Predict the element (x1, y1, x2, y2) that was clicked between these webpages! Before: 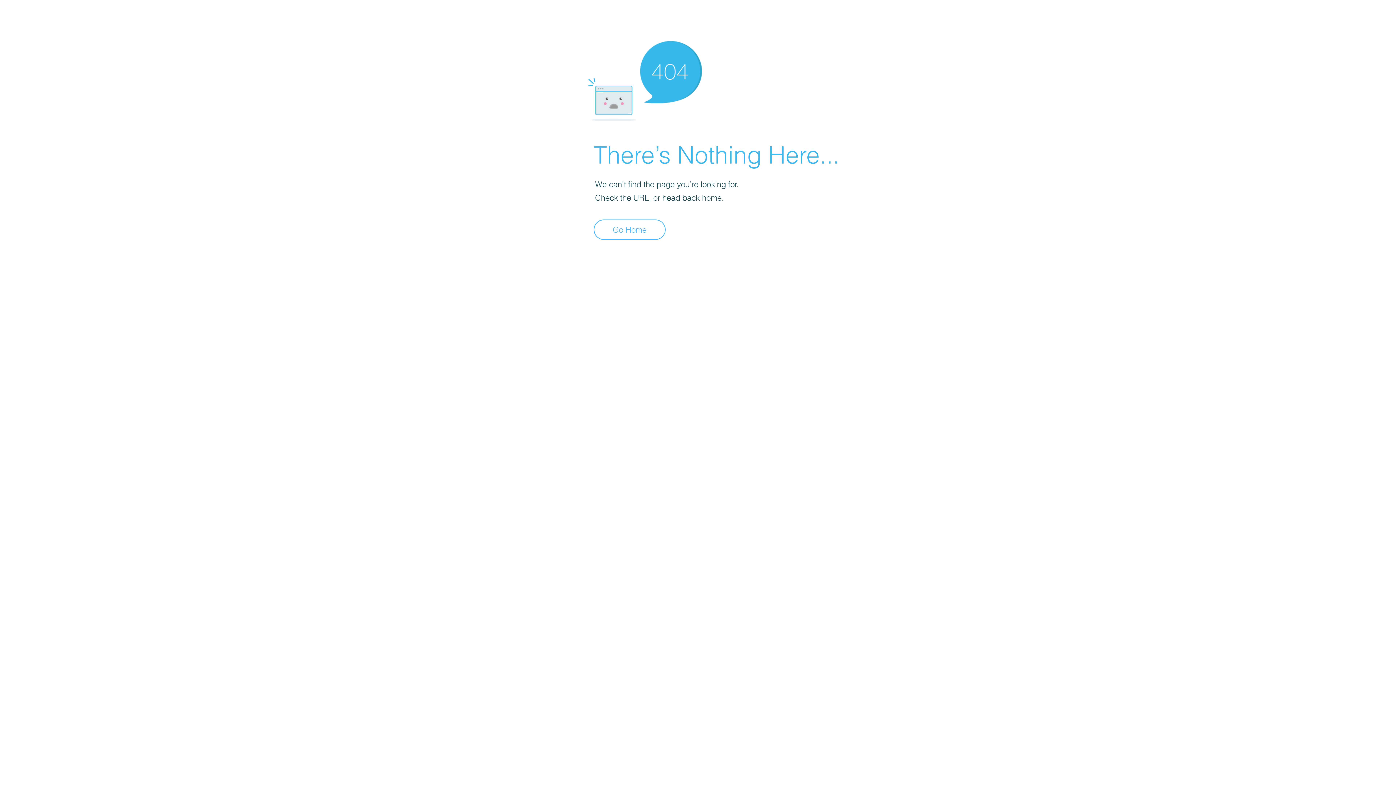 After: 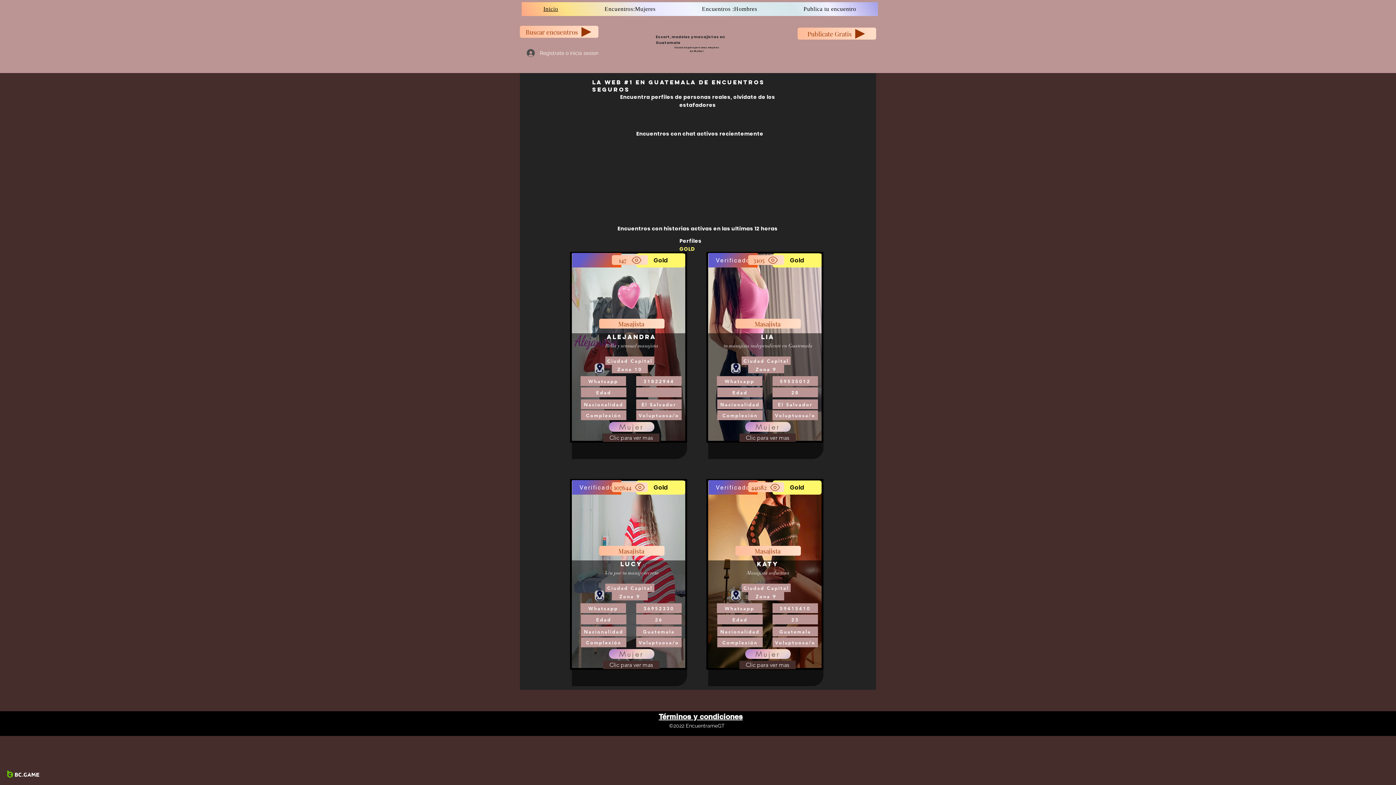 Action: bbox: (593, 219, 665, 240) label: Go Home